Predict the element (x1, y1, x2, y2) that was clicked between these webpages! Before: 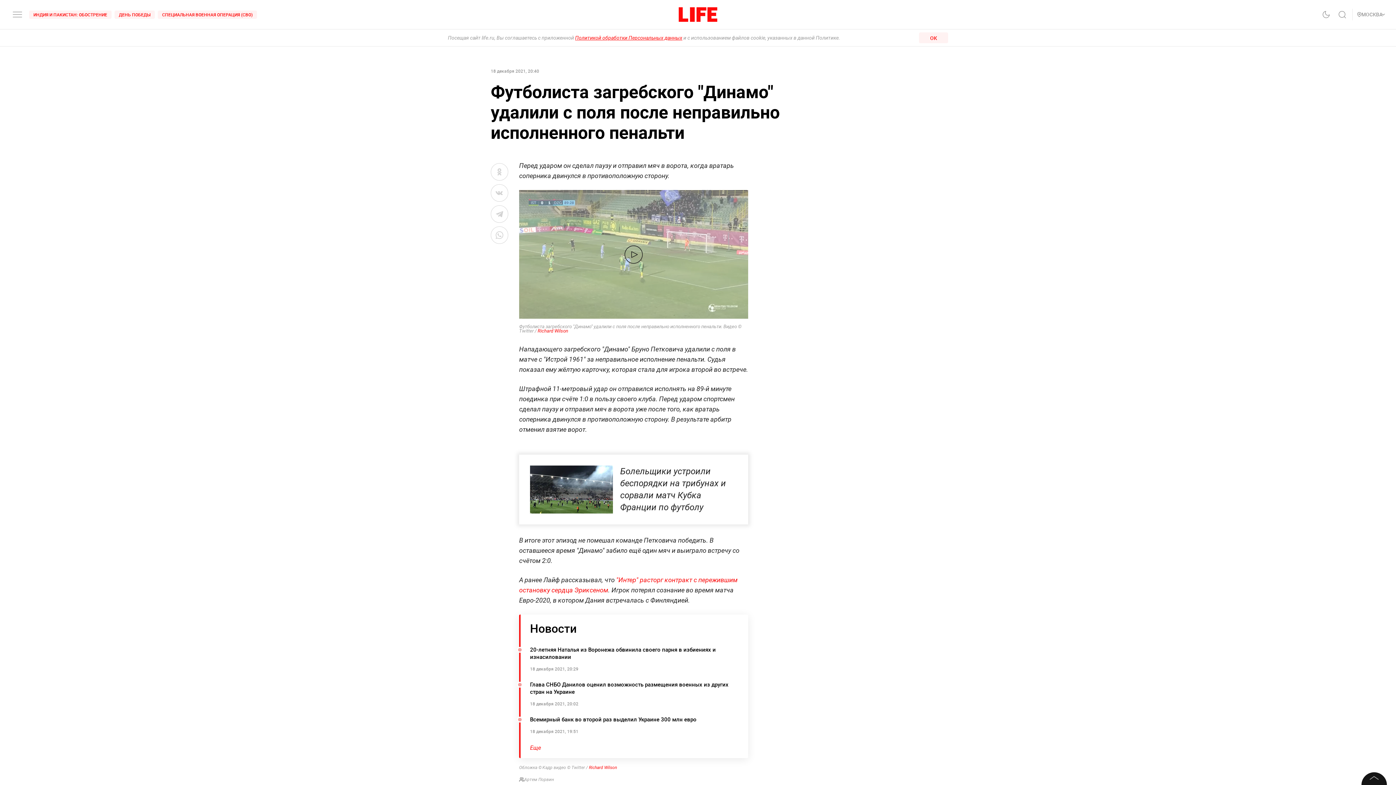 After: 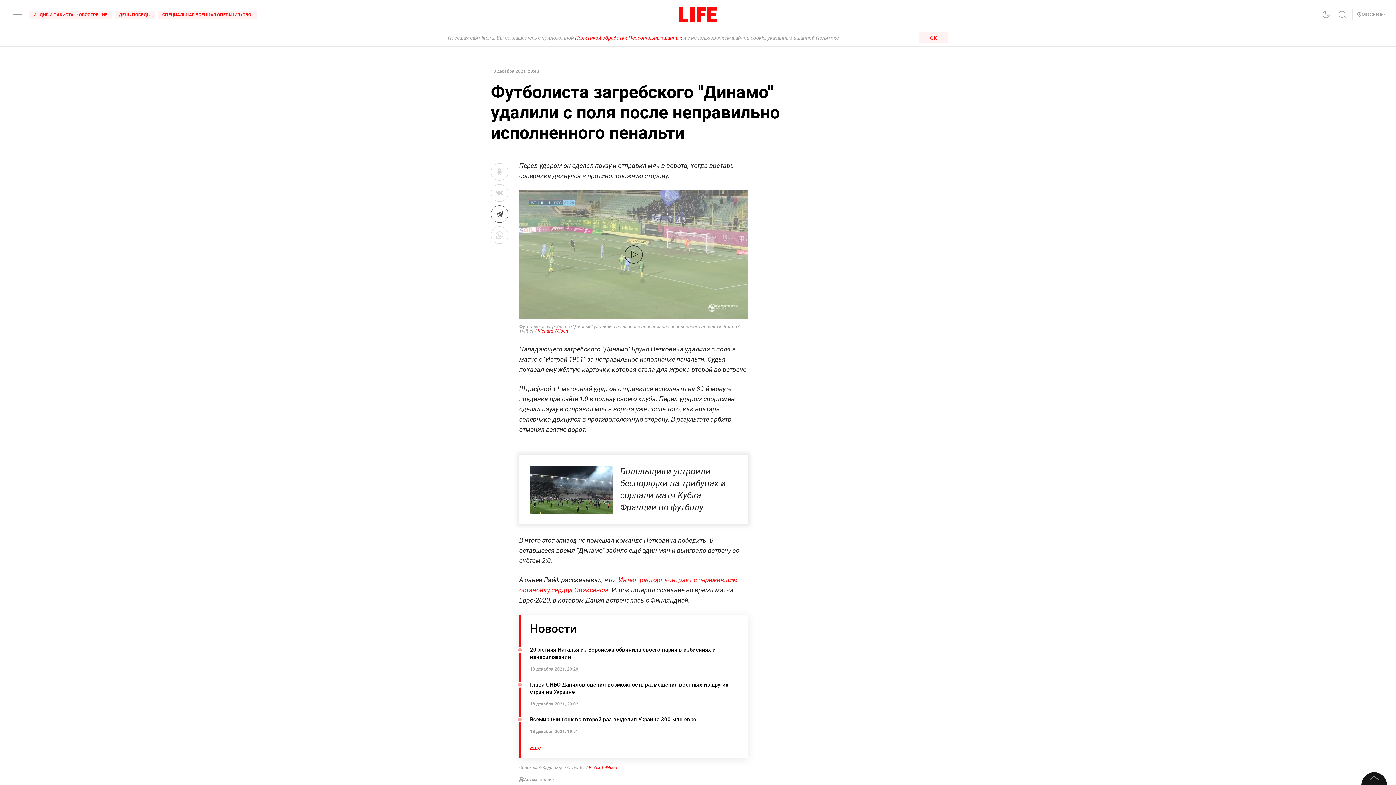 Action: bbox: (490, 205, 508, 222)